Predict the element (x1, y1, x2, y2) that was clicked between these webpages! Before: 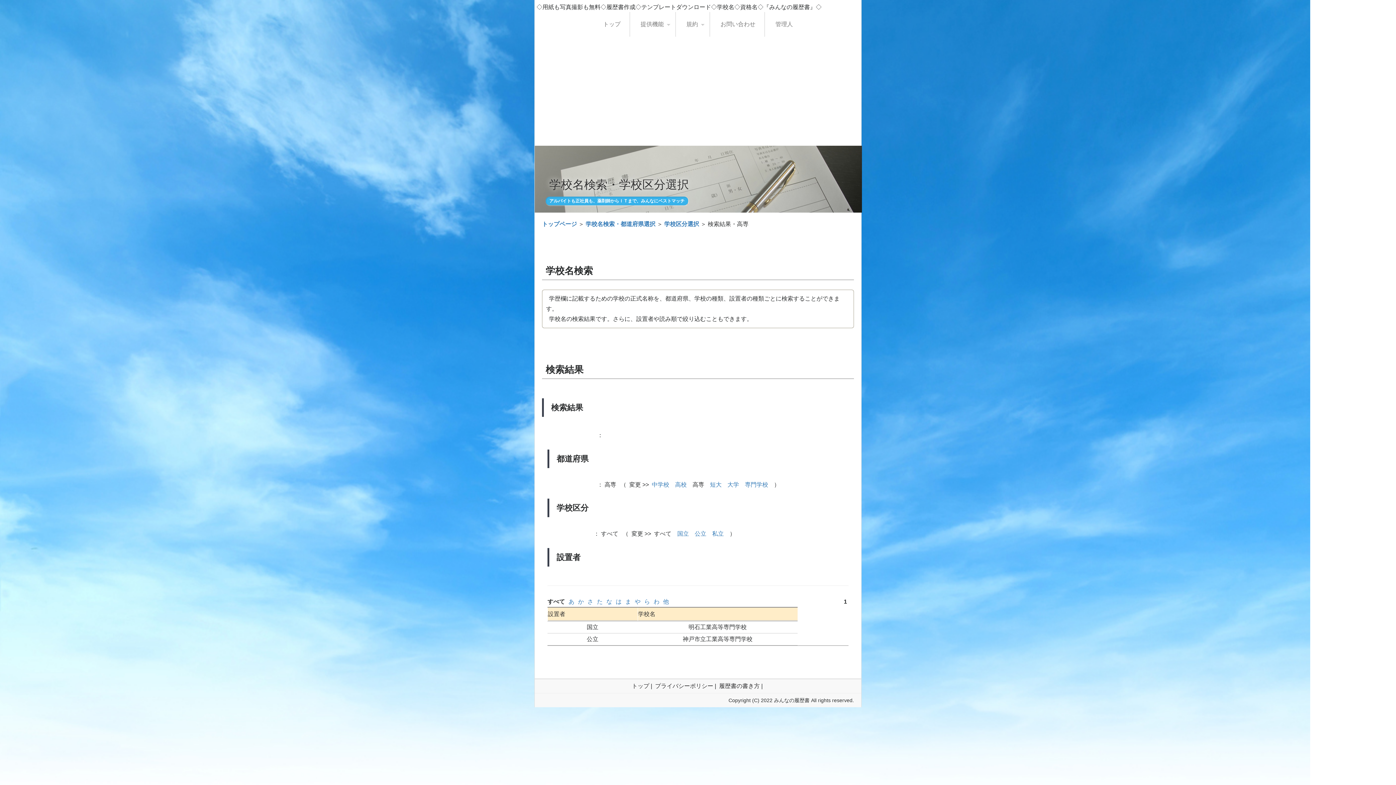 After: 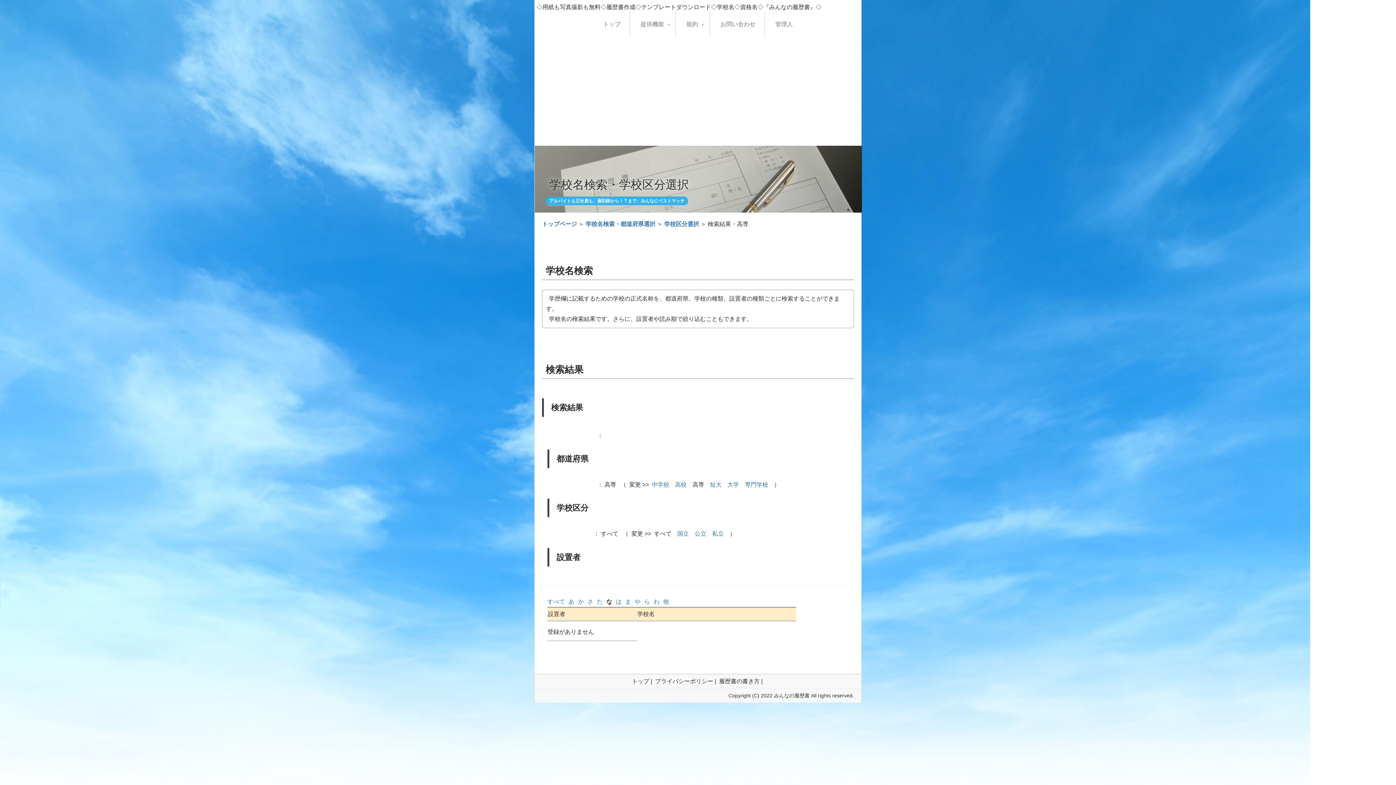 Action: label: な bbox: (606, 598, 612, 605)